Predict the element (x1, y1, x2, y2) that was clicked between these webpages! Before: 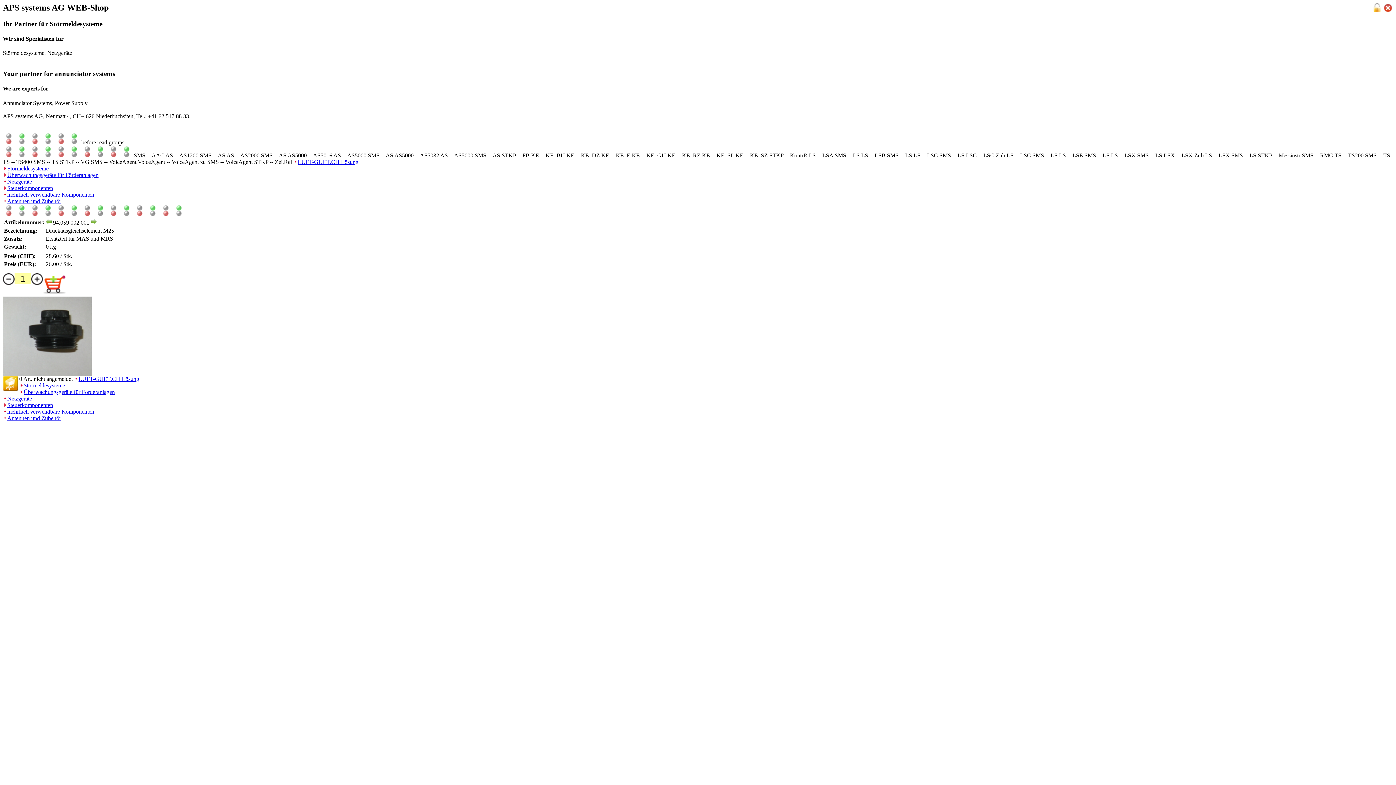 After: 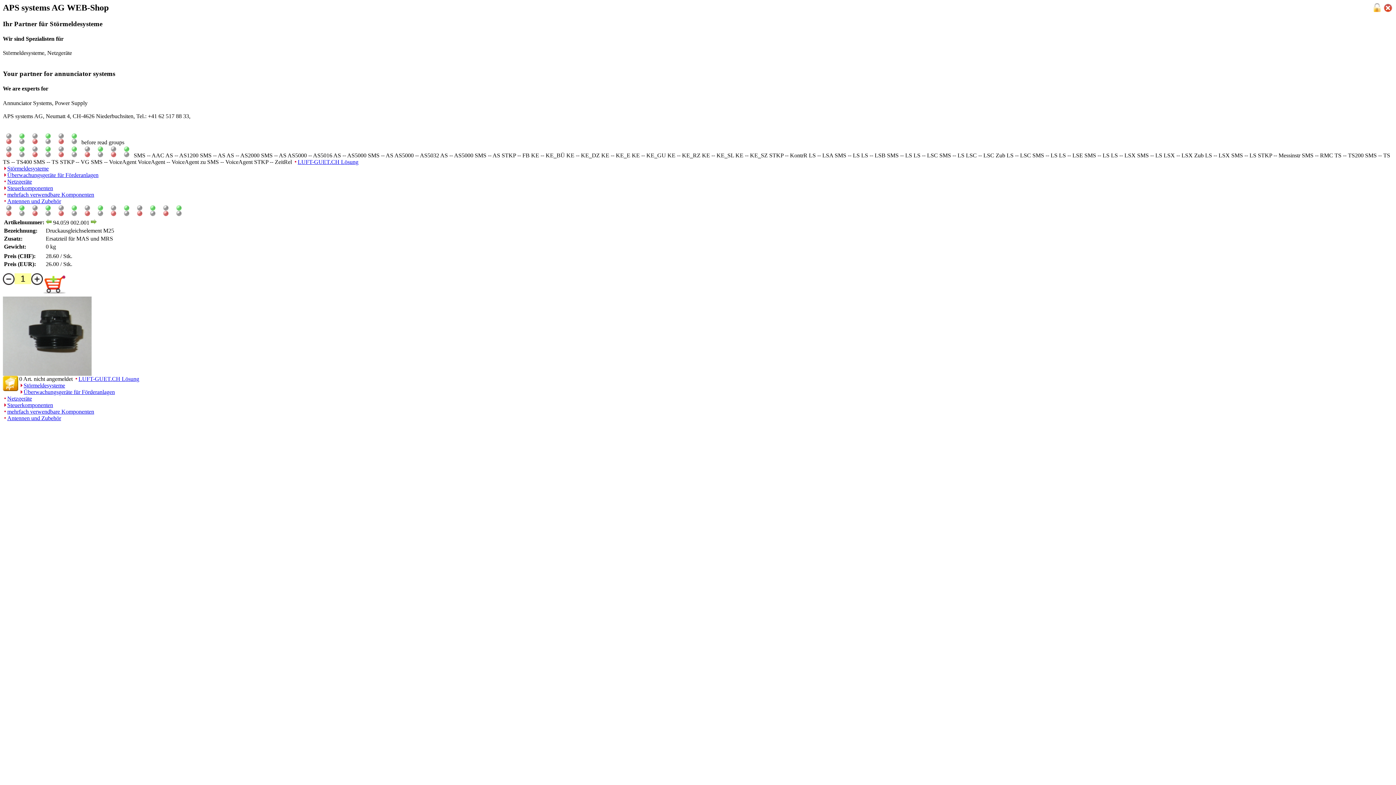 Action: bbox: (297, 158, 358, 164) label: LUFT-GUET.CH Lösung